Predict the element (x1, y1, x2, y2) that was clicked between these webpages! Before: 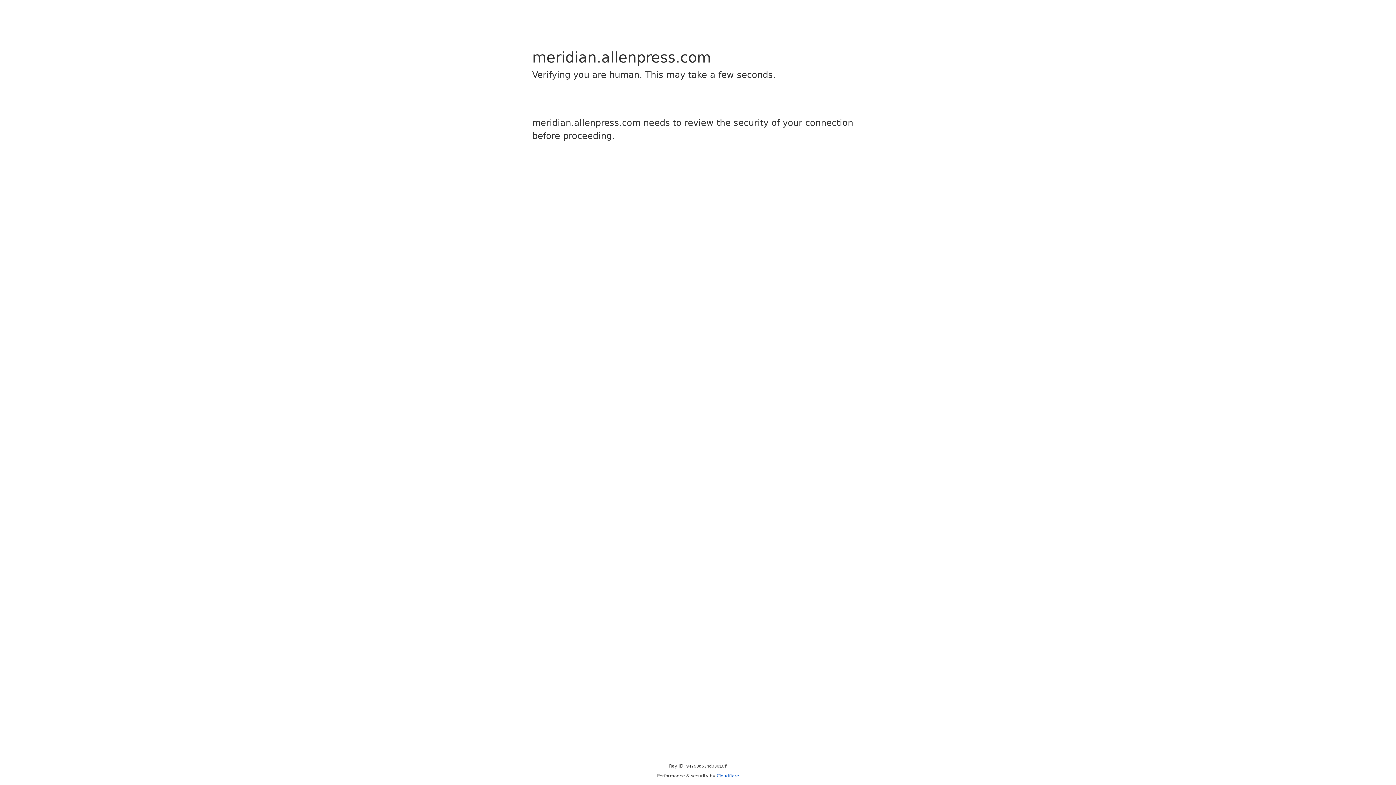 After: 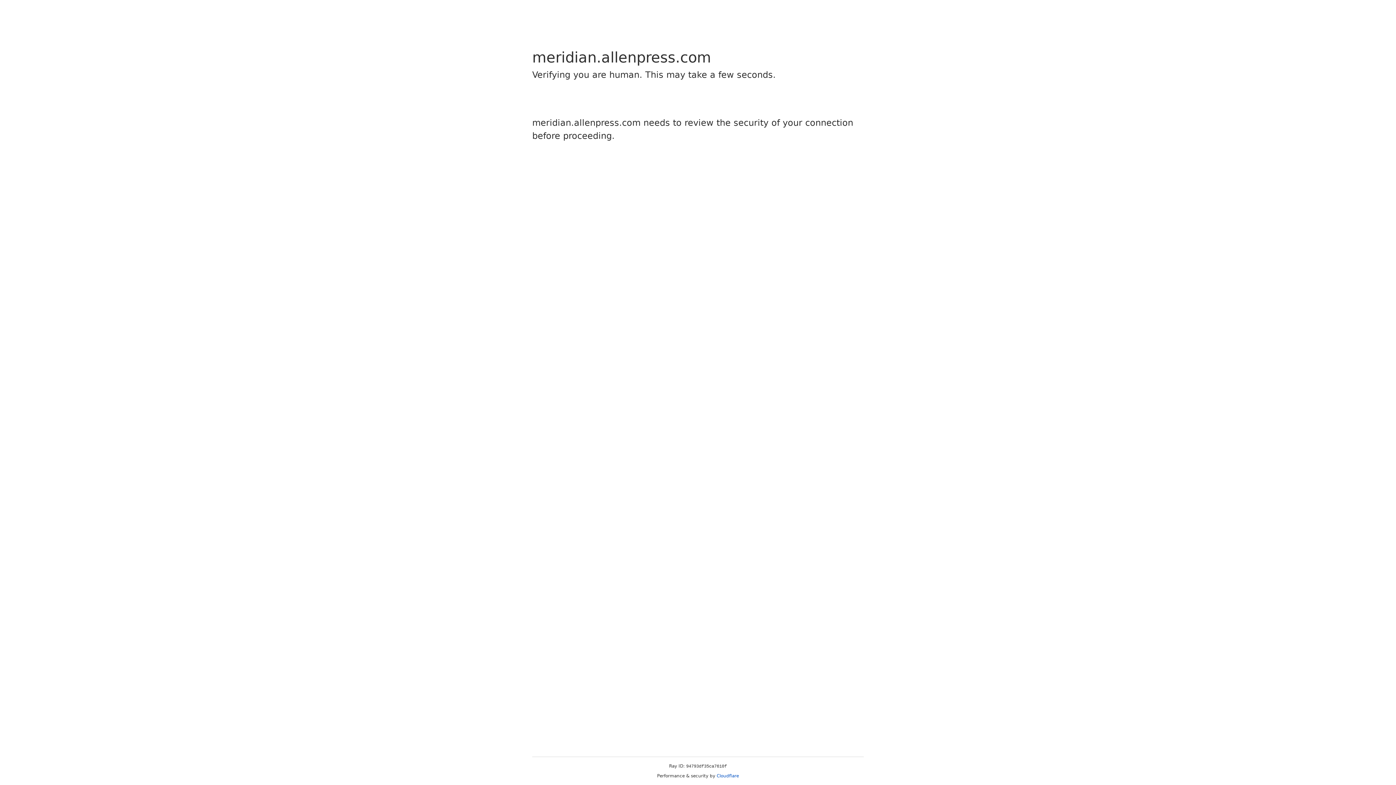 Action: bbox: (716, 773, 739, 778) label: Cloudflare